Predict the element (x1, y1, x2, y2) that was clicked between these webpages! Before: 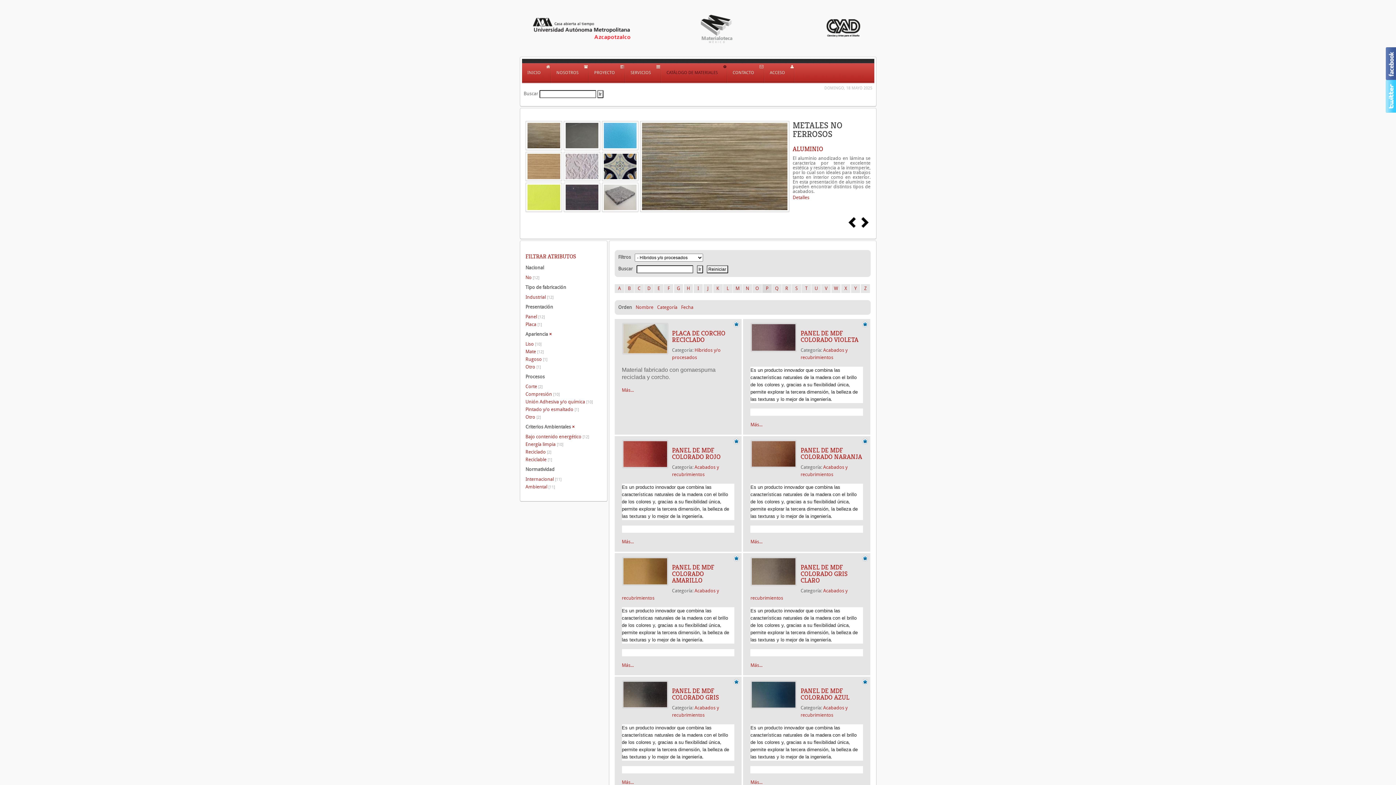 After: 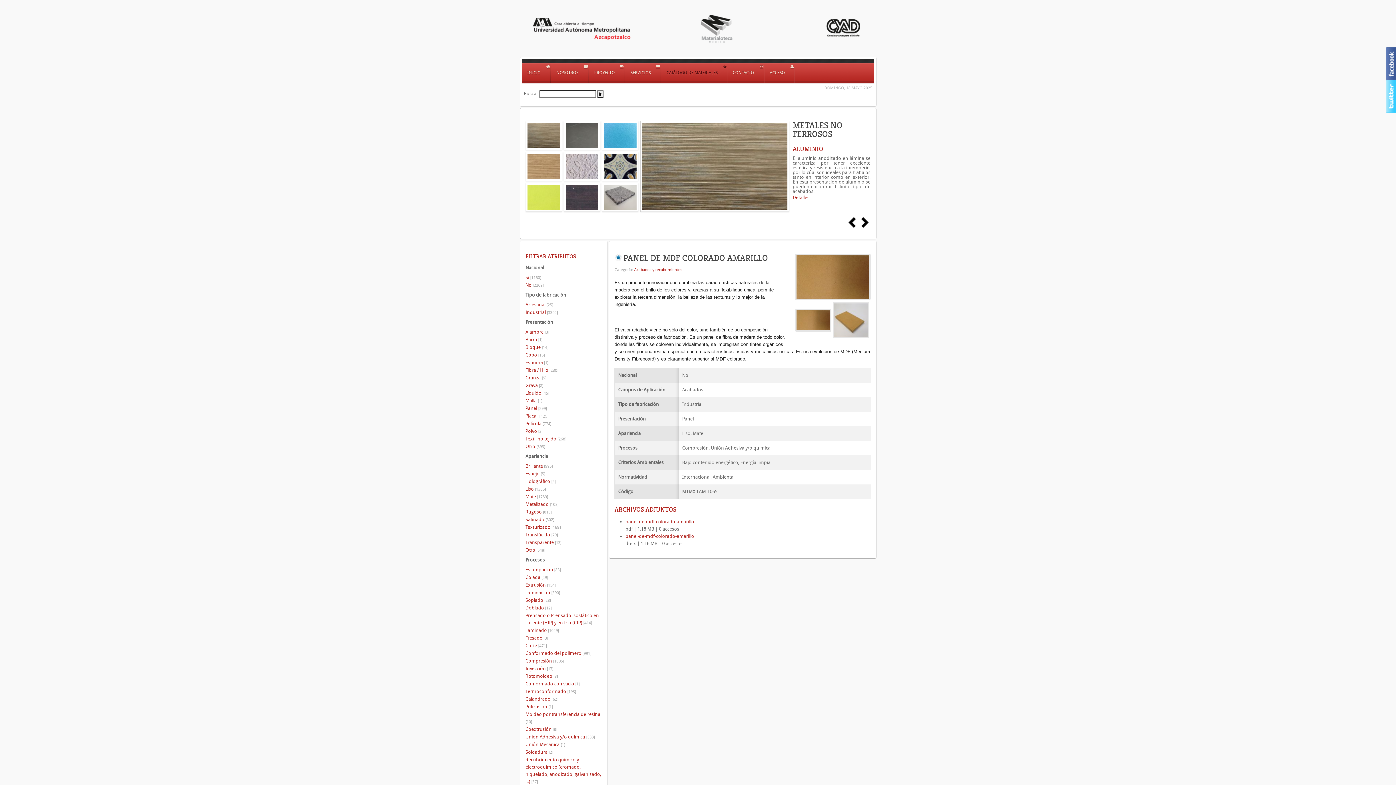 Action: label: PANEL DE MDF COLORADO AMARILLO bbox: (672, 563, 714, 584)